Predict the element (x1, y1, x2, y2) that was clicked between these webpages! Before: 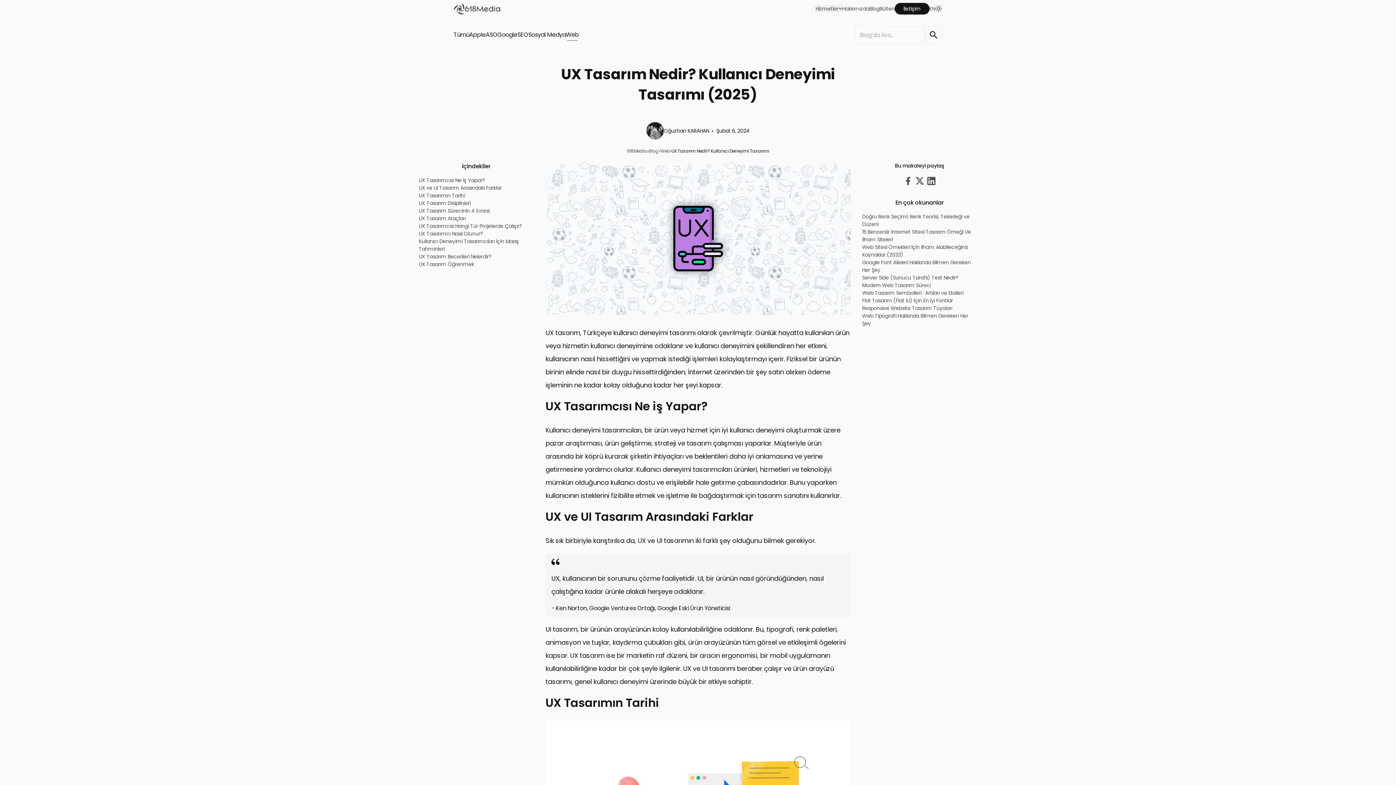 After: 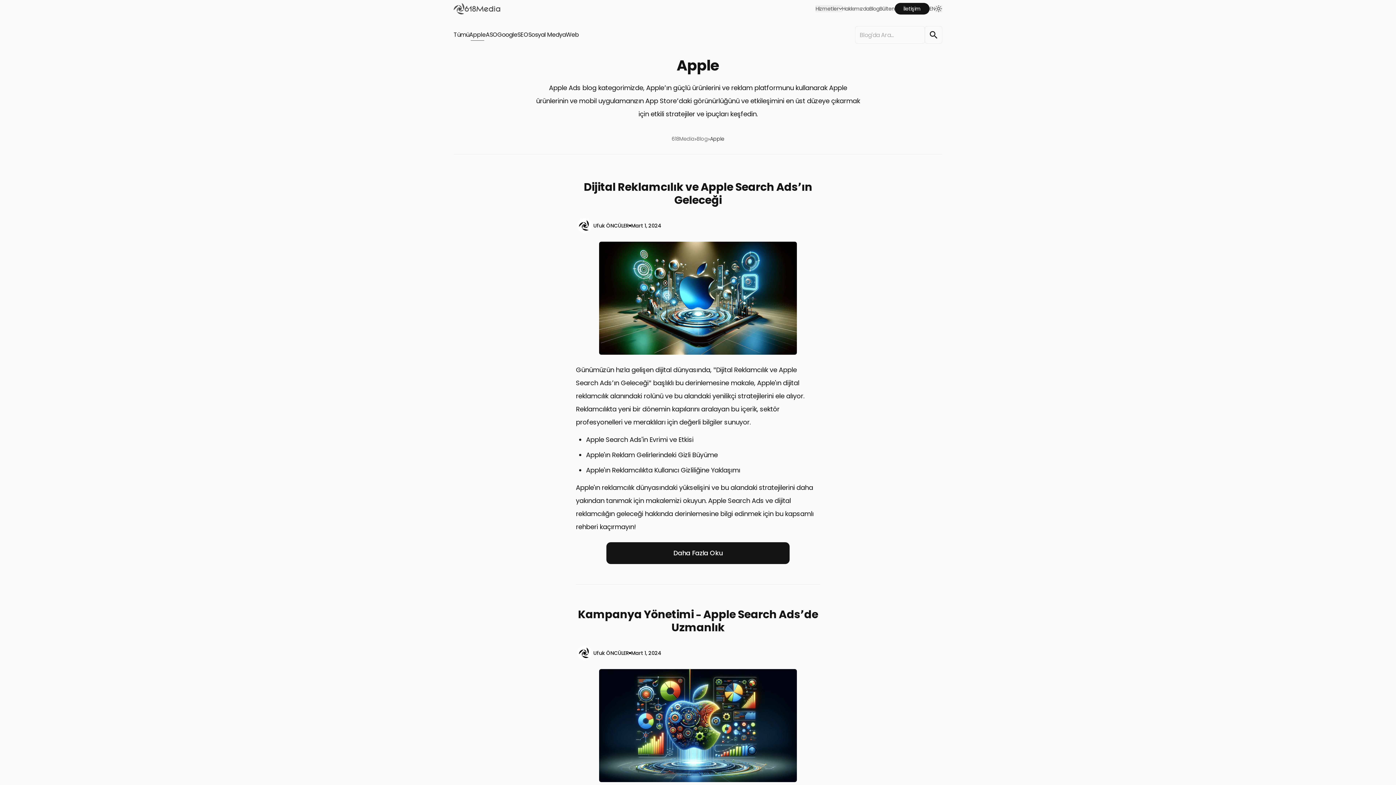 Action: label: Apple bbox: (469, 29, 485, 40)